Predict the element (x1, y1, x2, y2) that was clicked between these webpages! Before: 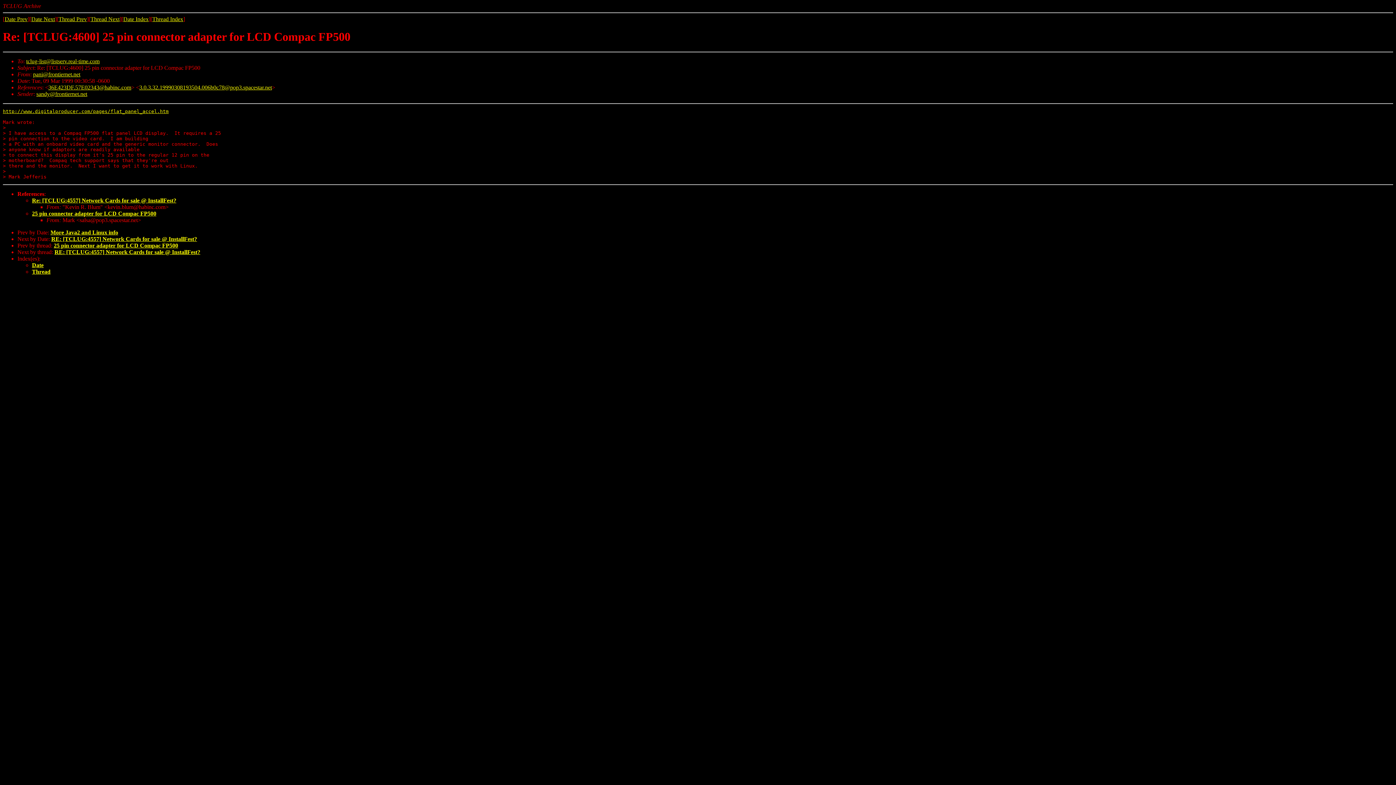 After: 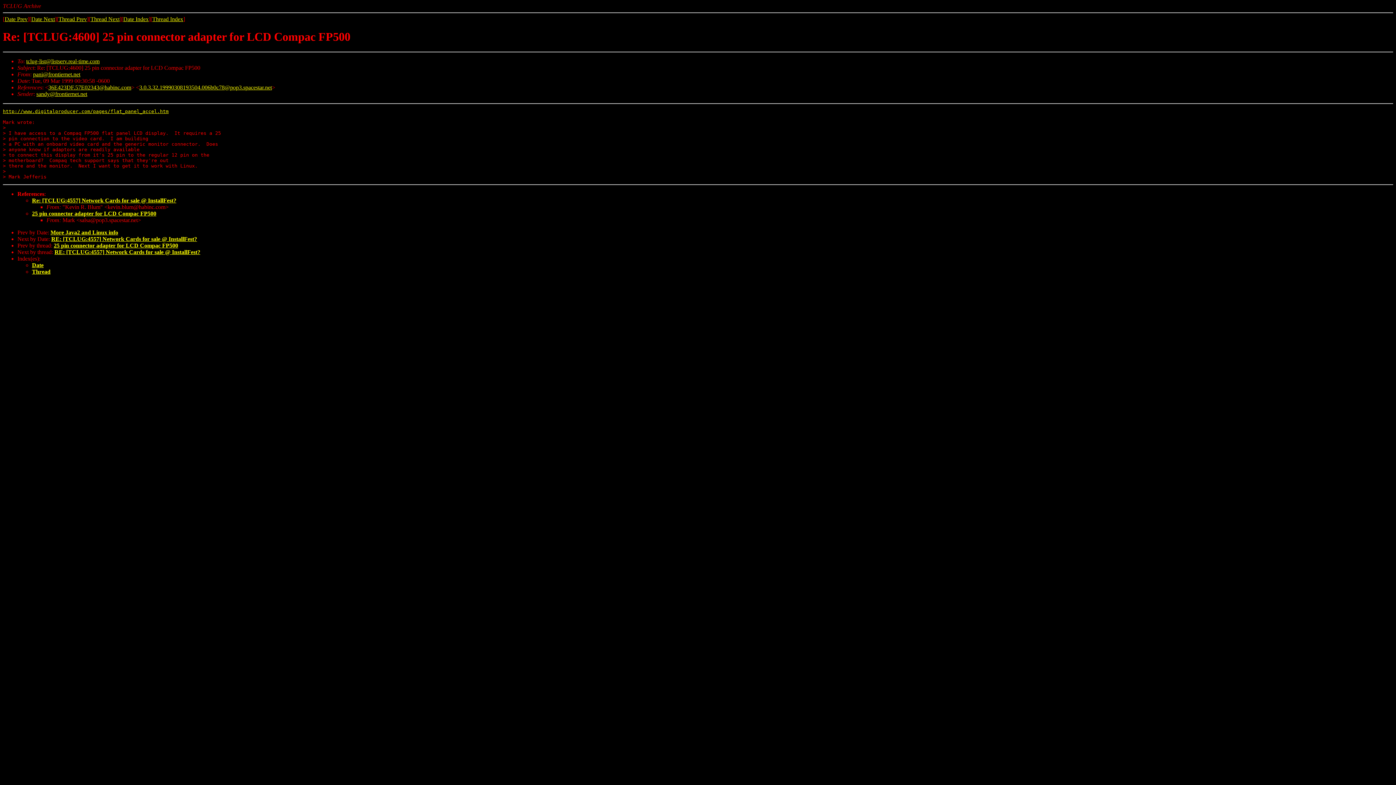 Action: bbox: (33, 71, 80, 77) label: pani@frontiernet.net